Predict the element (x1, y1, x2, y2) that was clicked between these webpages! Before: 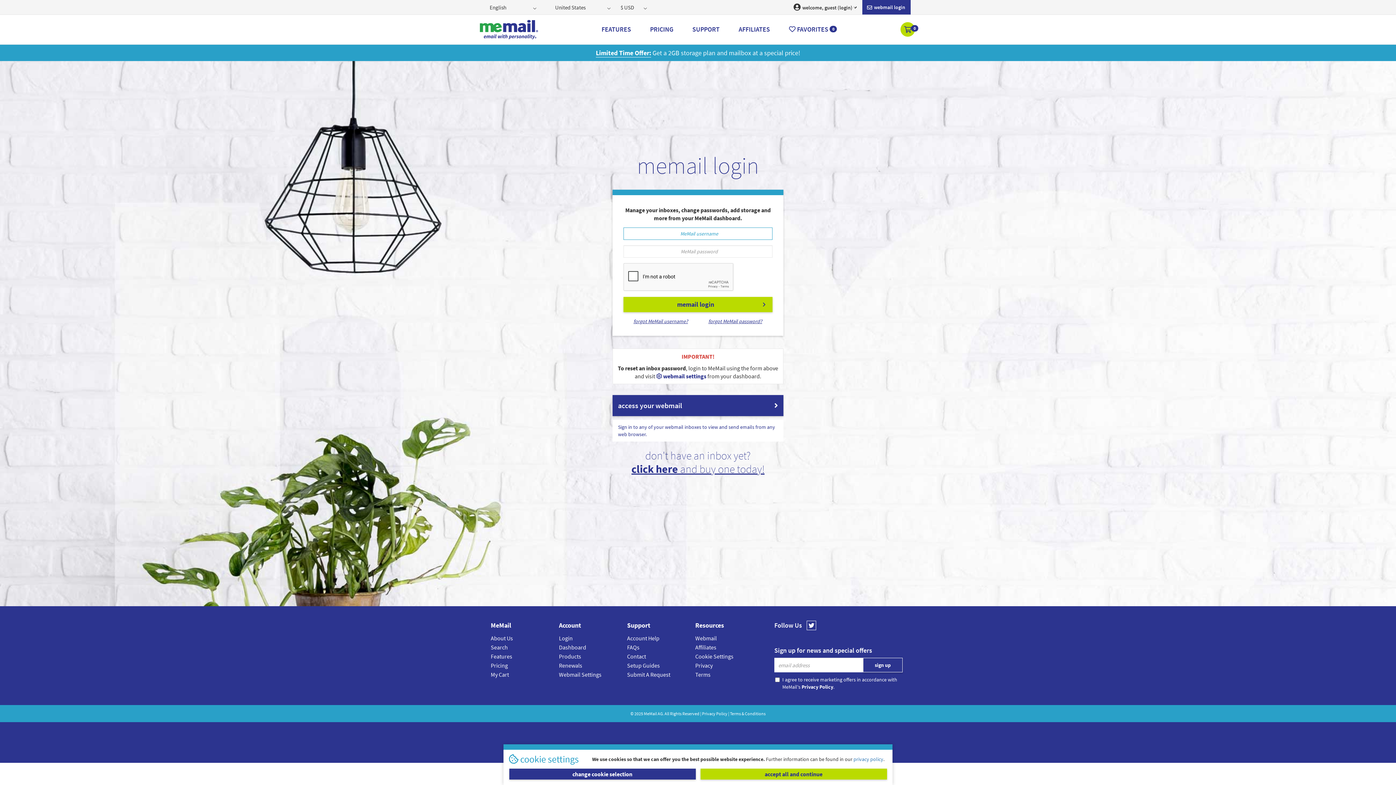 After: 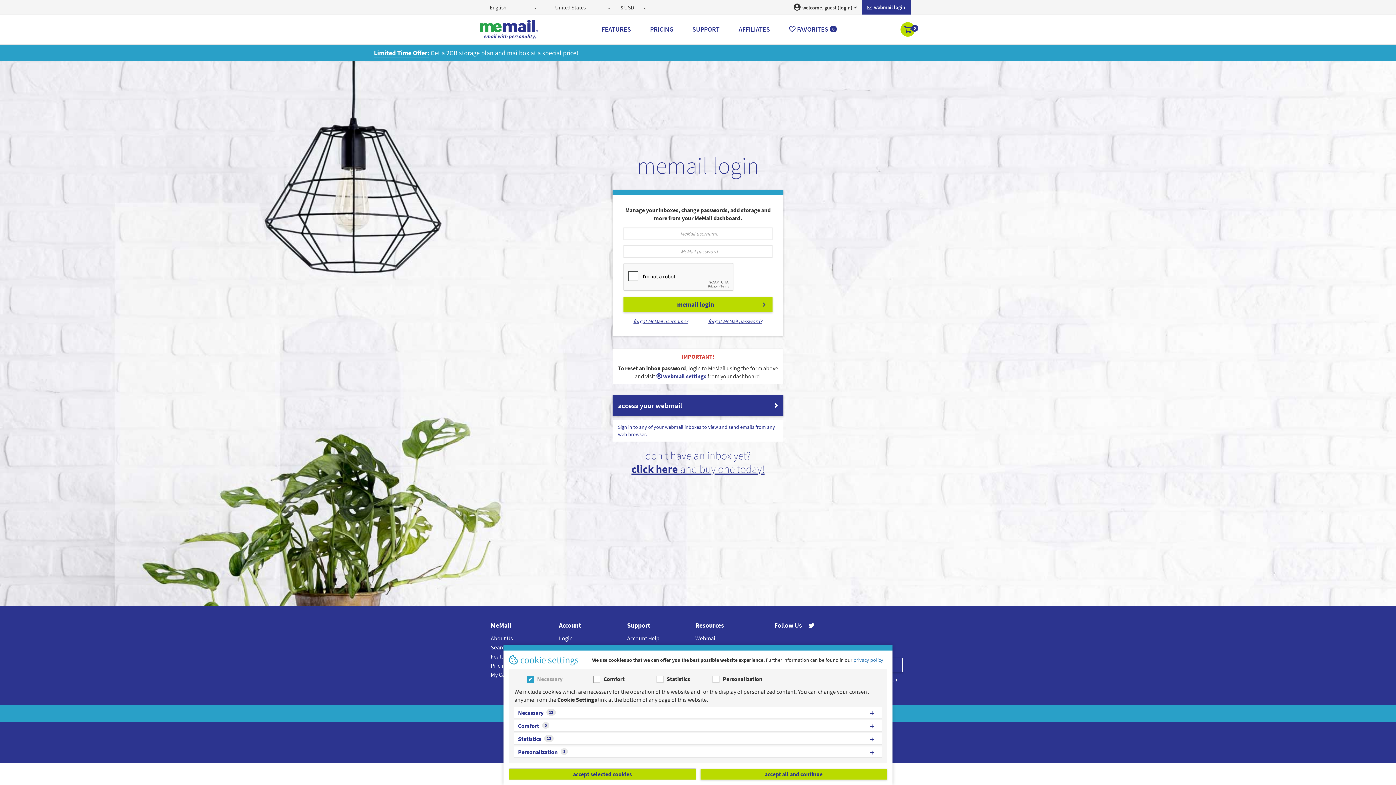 Action: label: change cookie selection bbox: (509, 769, 695, 780)